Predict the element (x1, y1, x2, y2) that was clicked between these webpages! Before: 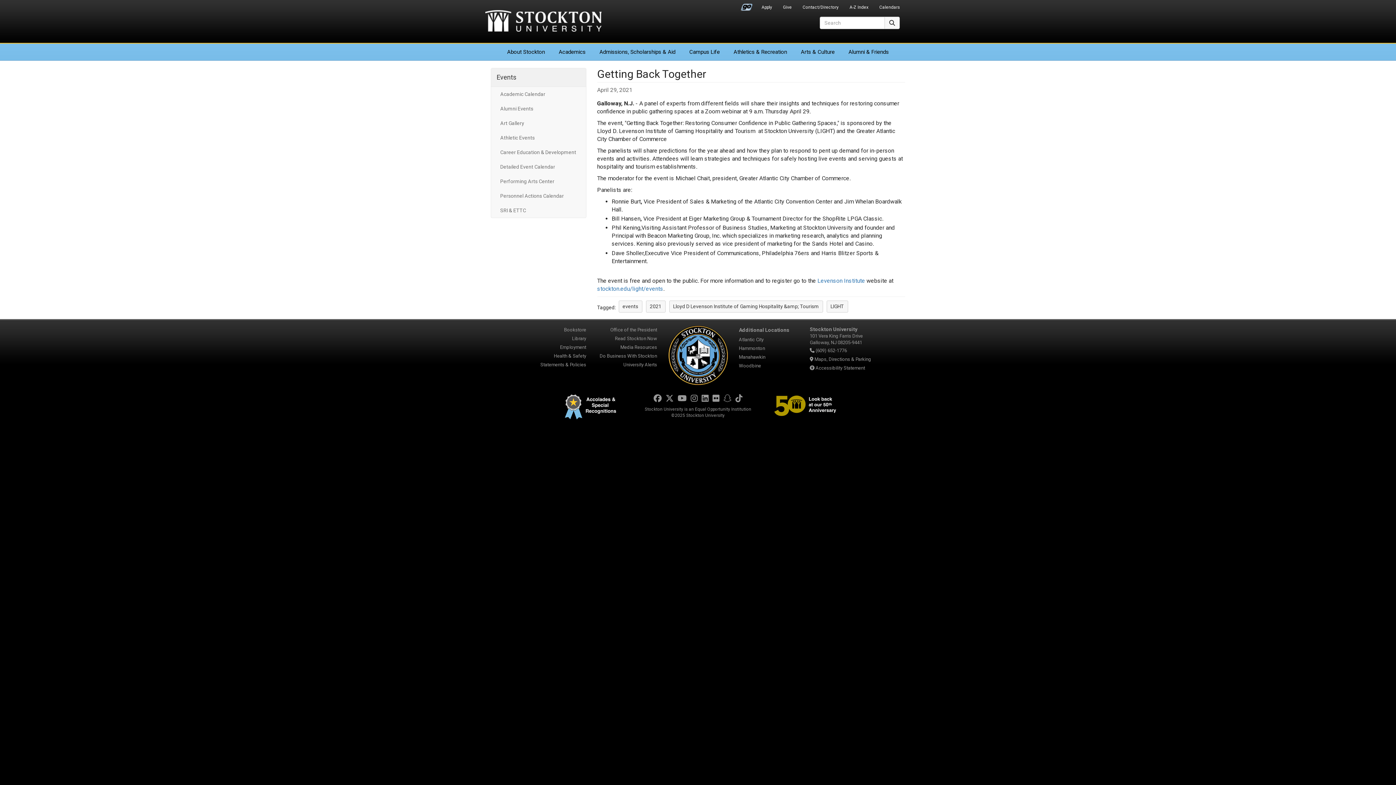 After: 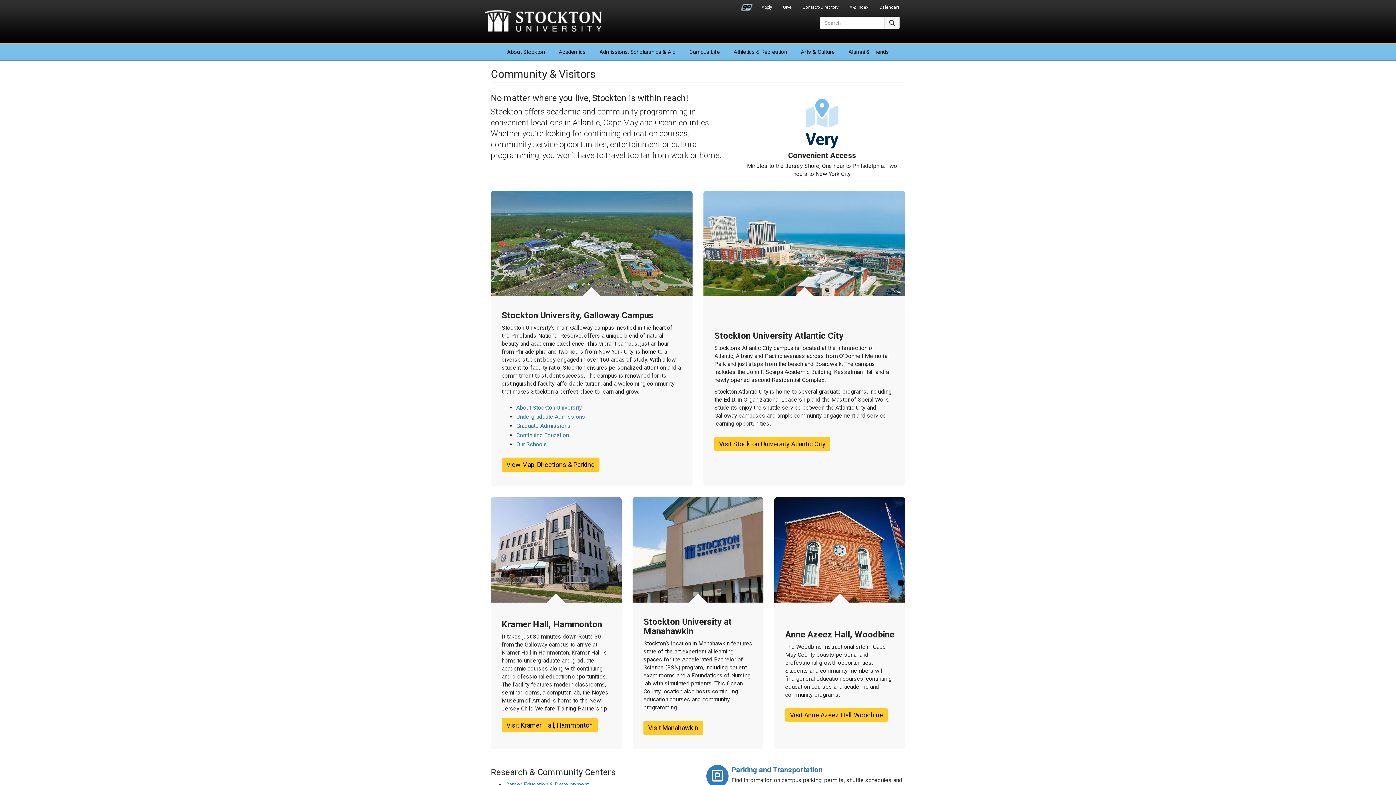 Action: label: Additional Locations bbox: (739, 327, 789, 332)